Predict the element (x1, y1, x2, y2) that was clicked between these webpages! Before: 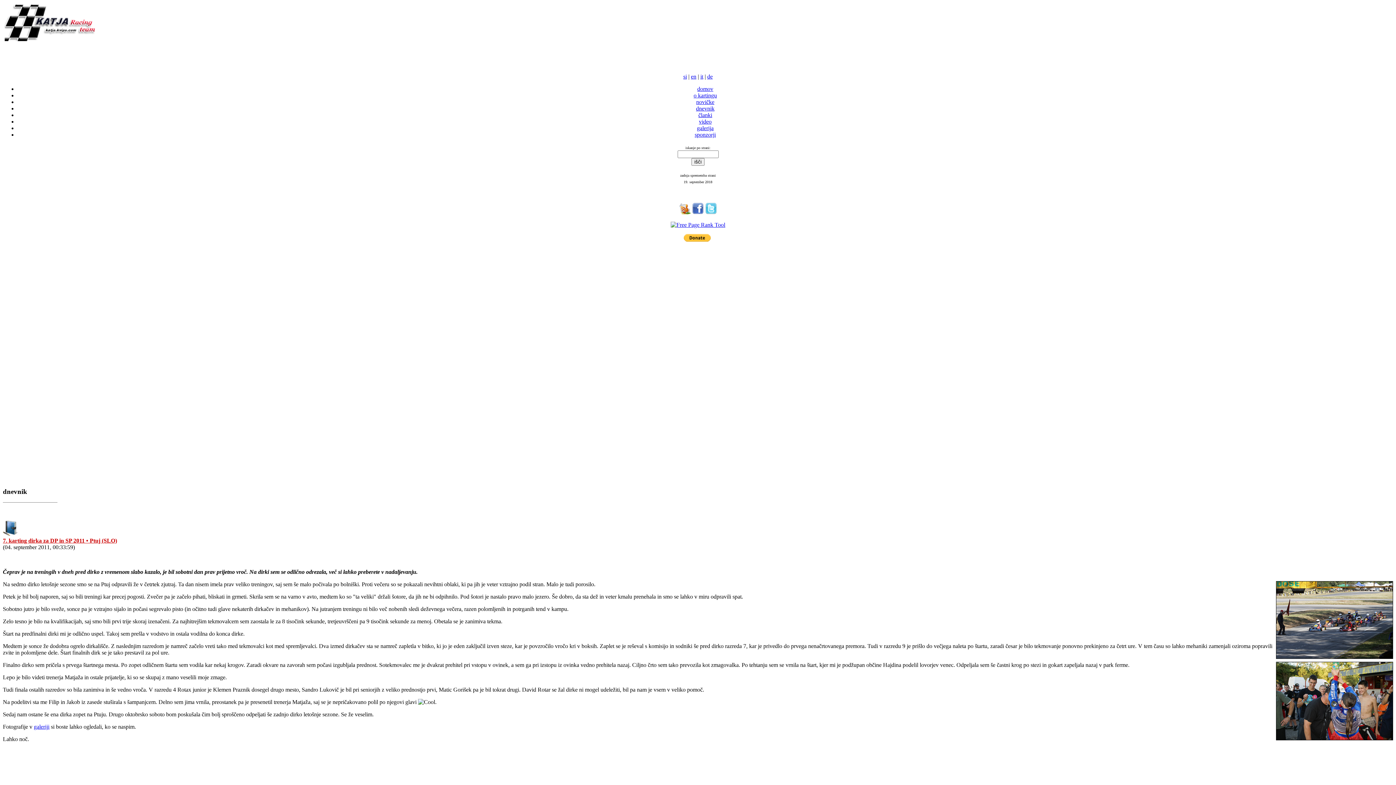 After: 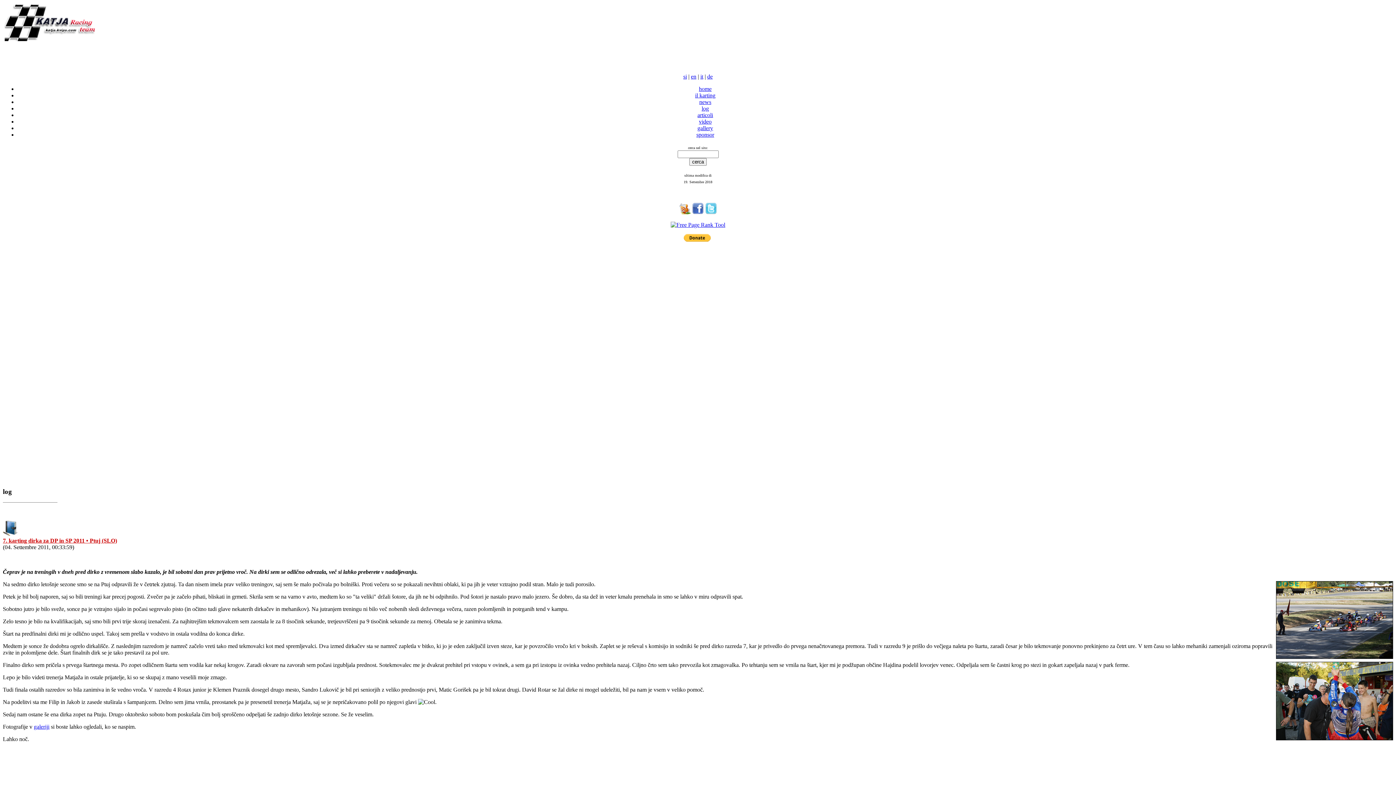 Action: bbox: (700, 73, 703, 79) label: it